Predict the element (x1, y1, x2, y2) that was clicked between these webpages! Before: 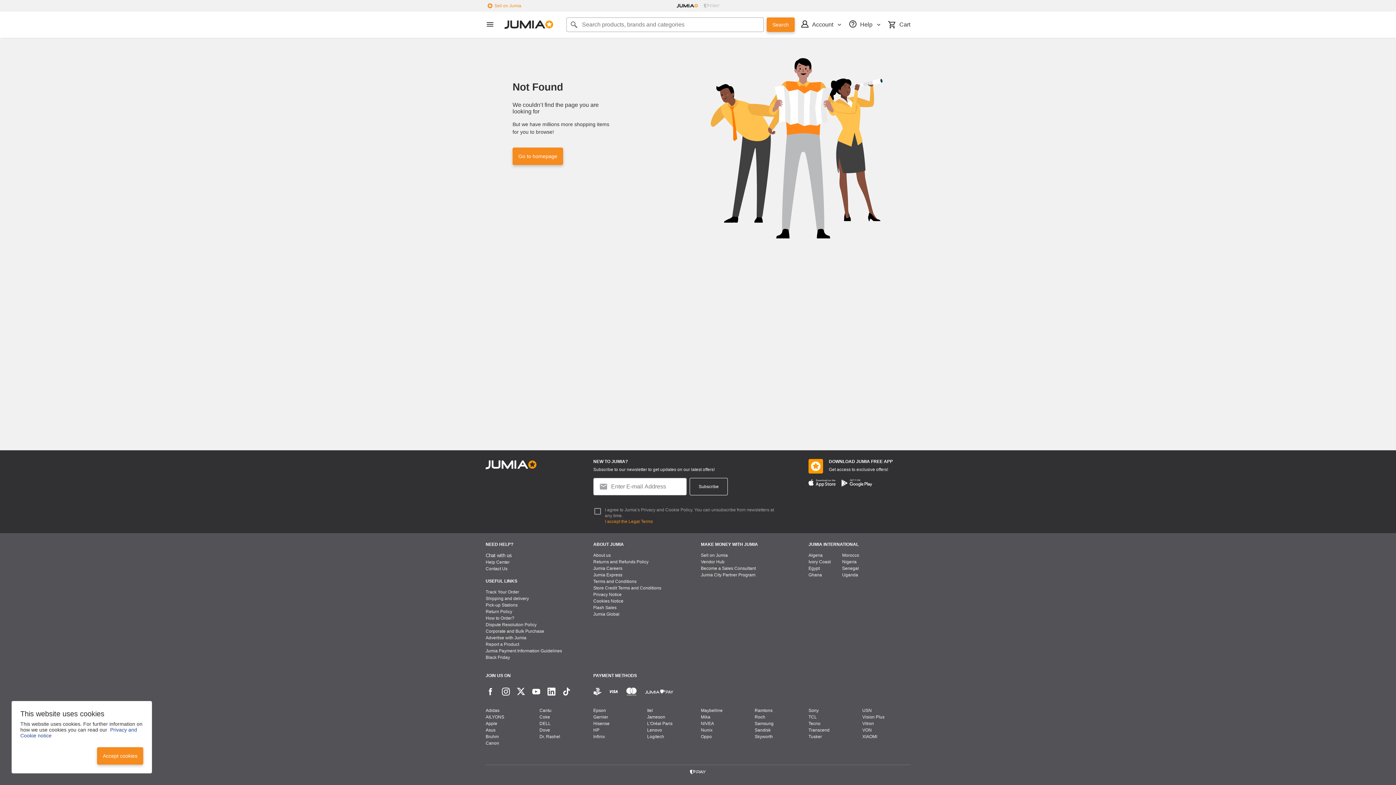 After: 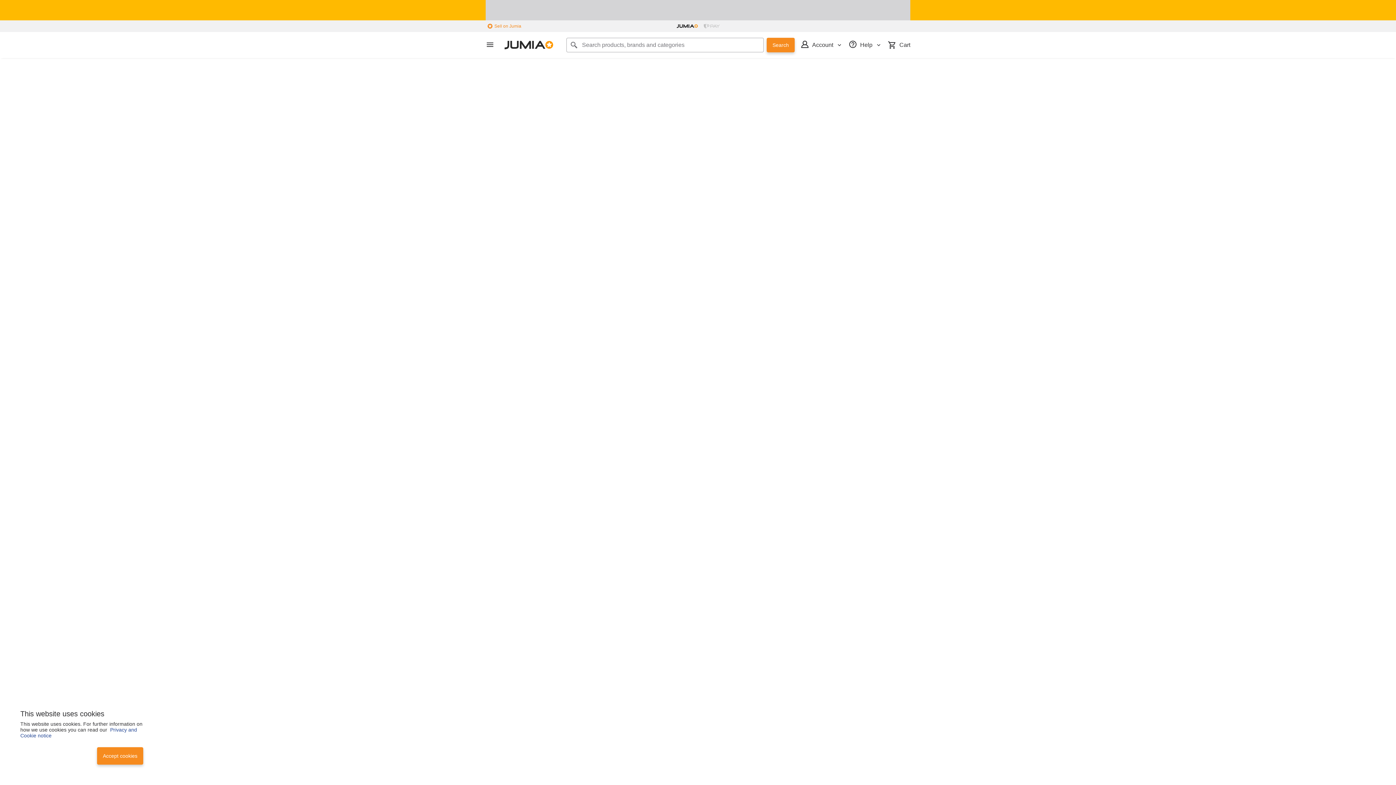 Action: label: Corporate and Bulk Purchase bbox: (485, 629, 544, 635)